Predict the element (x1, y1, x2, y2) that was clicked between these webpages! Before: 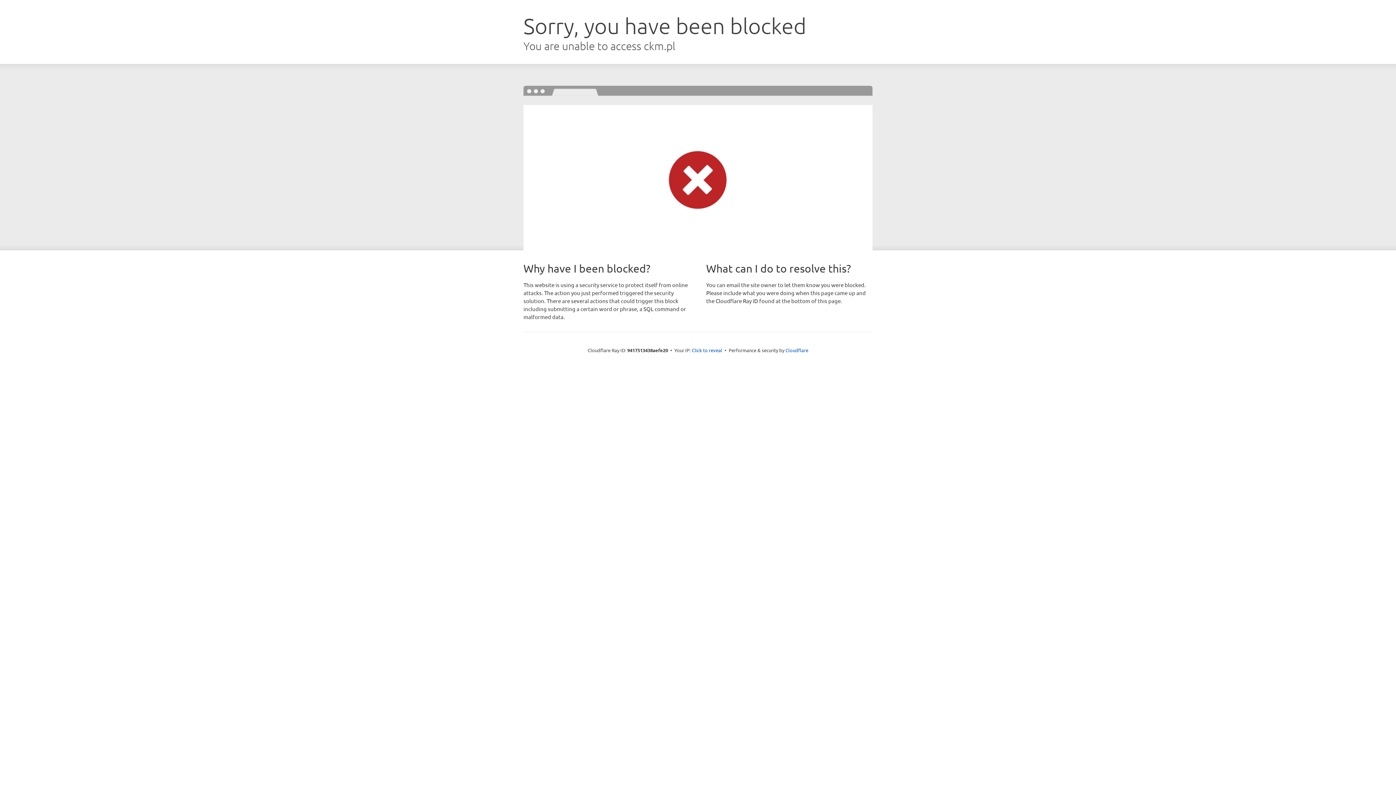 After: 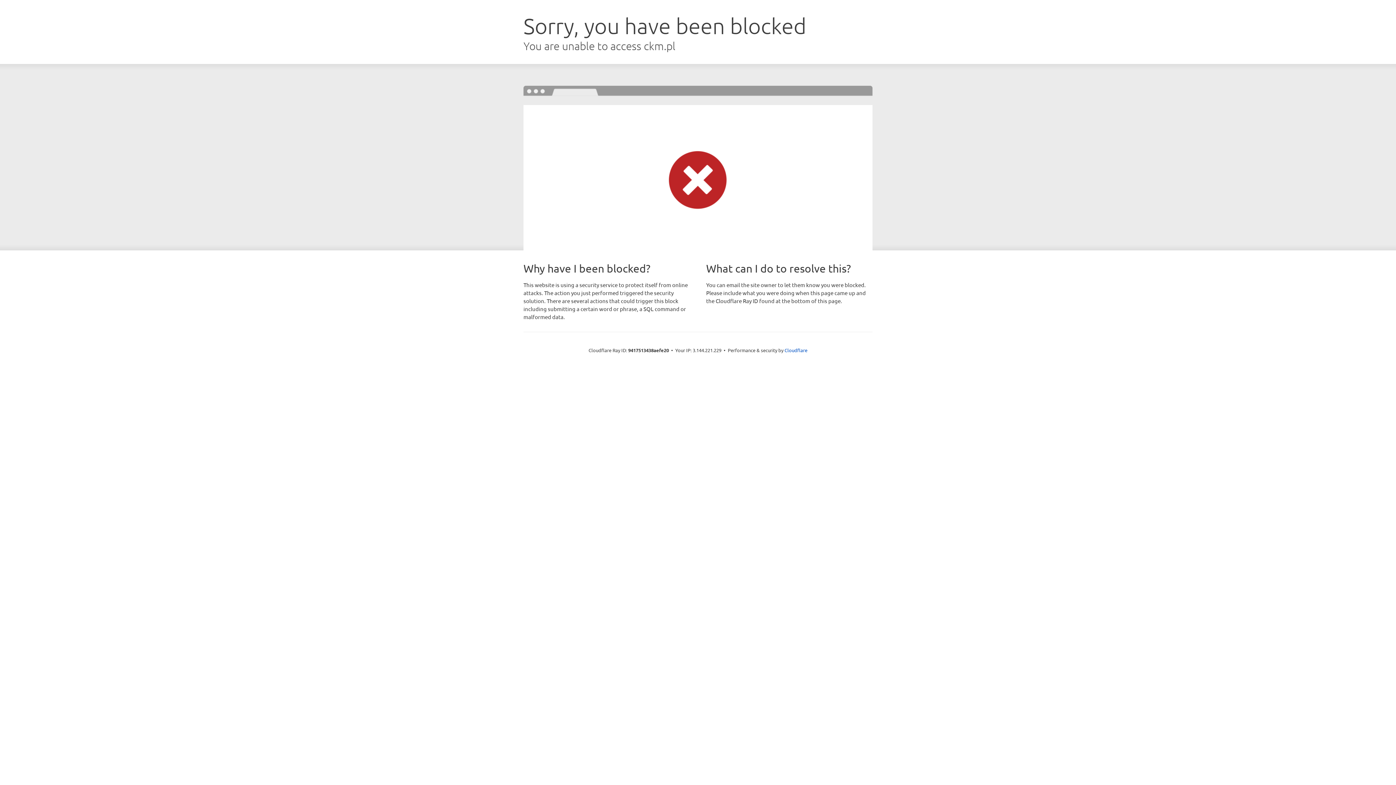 Action: label: Click to reveal bbox: (692, 346, 722, 353)